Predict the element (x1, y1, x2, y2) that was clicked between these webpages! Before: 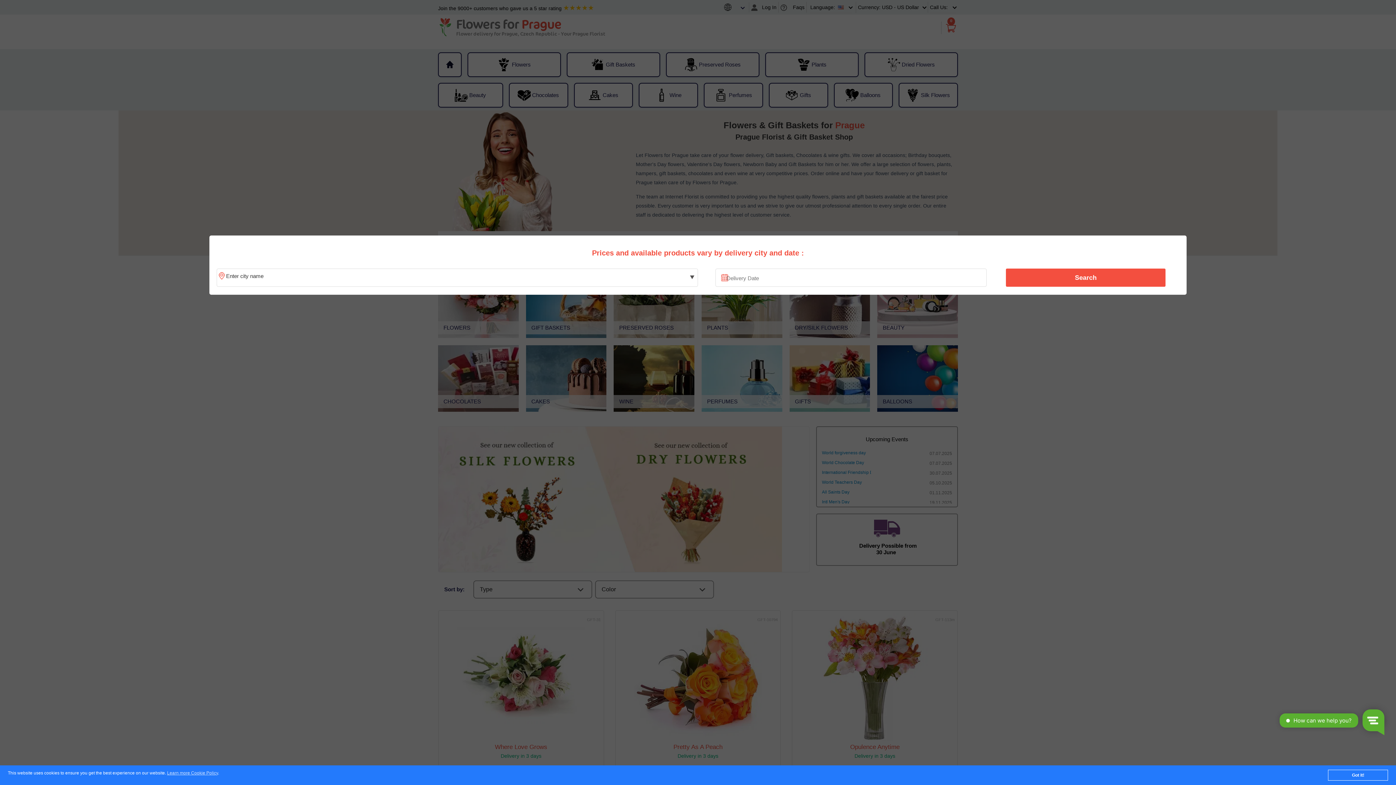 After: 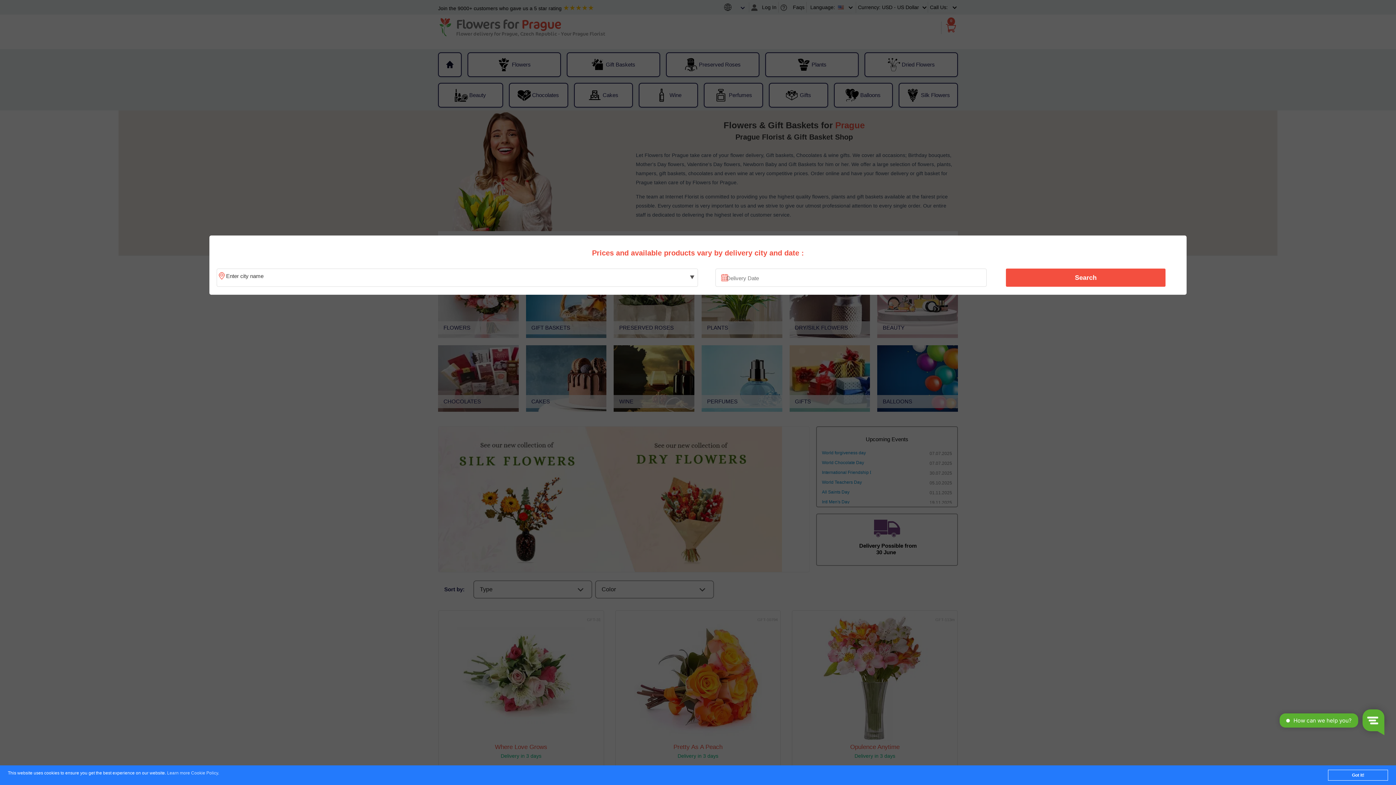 Action: bbox: (167, 771, 218, 776) label: Learn more Cookie Policy